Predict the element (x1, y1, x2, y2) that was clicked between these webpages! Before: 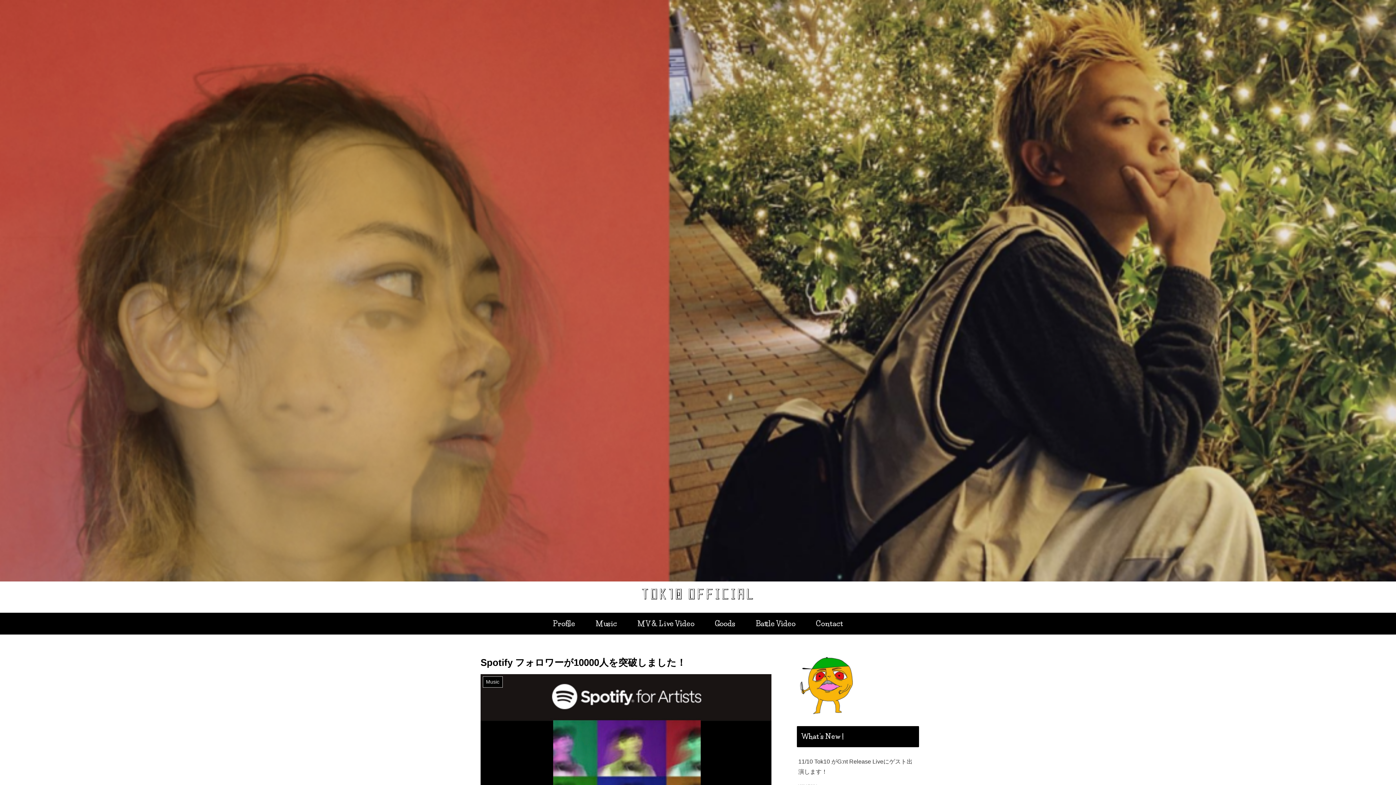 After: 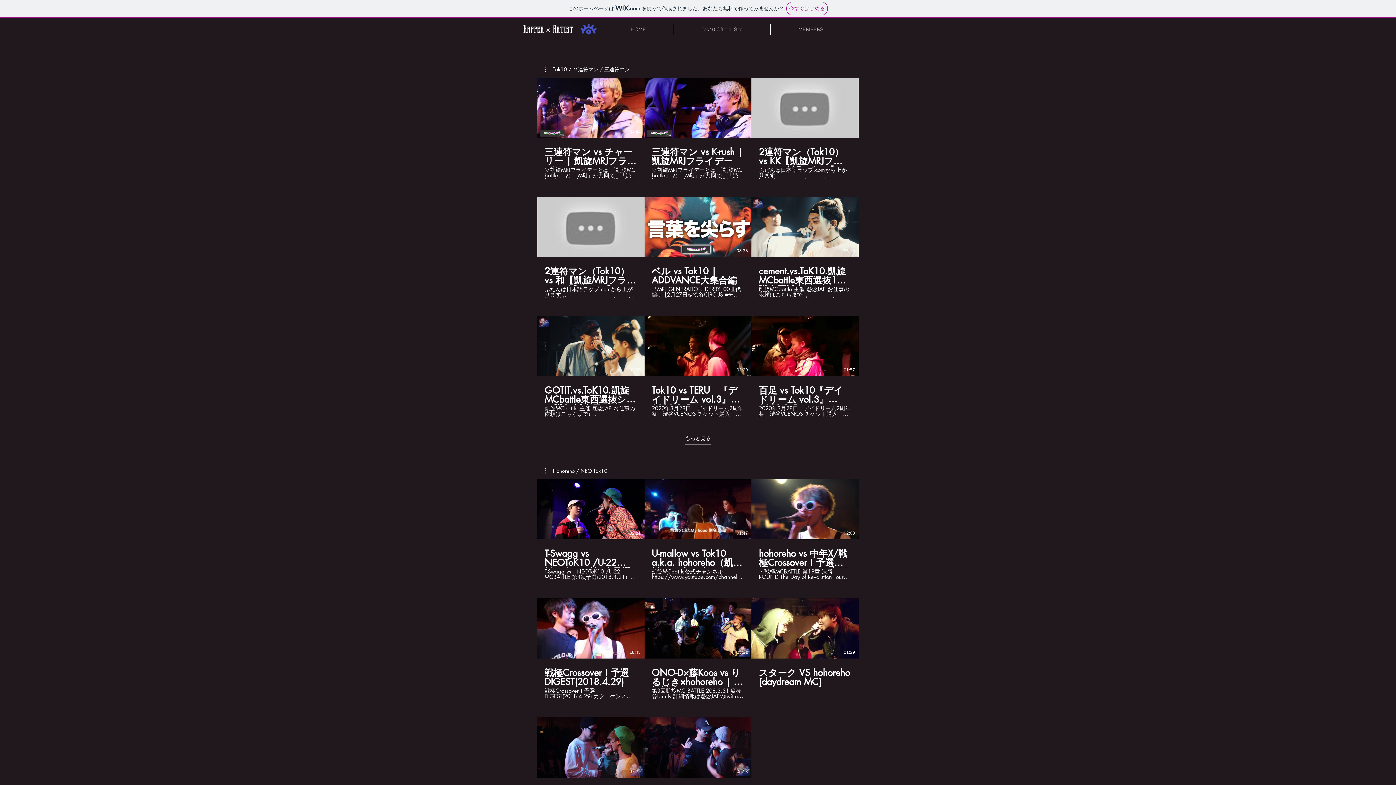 Action: bbox: (745, 613, 806, 634) label: Battle Video